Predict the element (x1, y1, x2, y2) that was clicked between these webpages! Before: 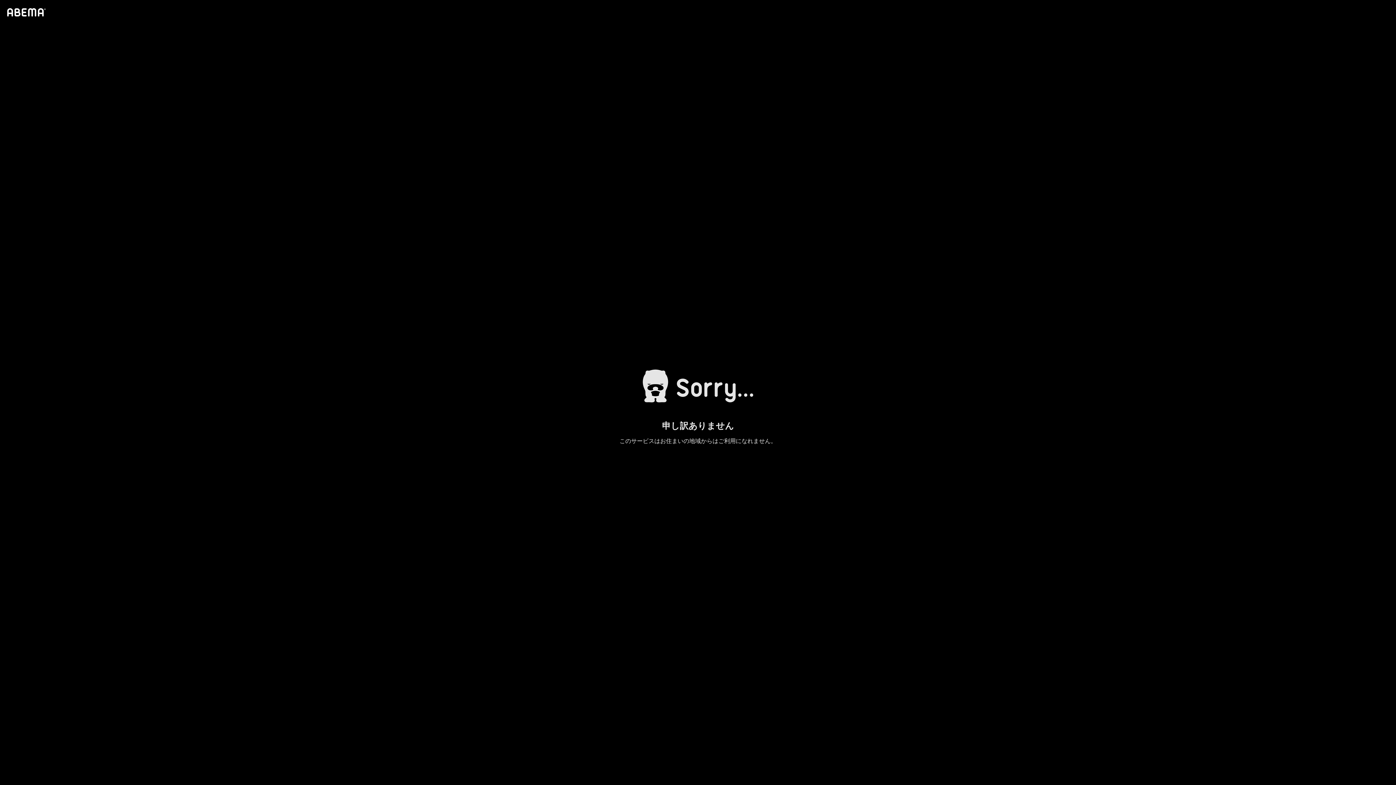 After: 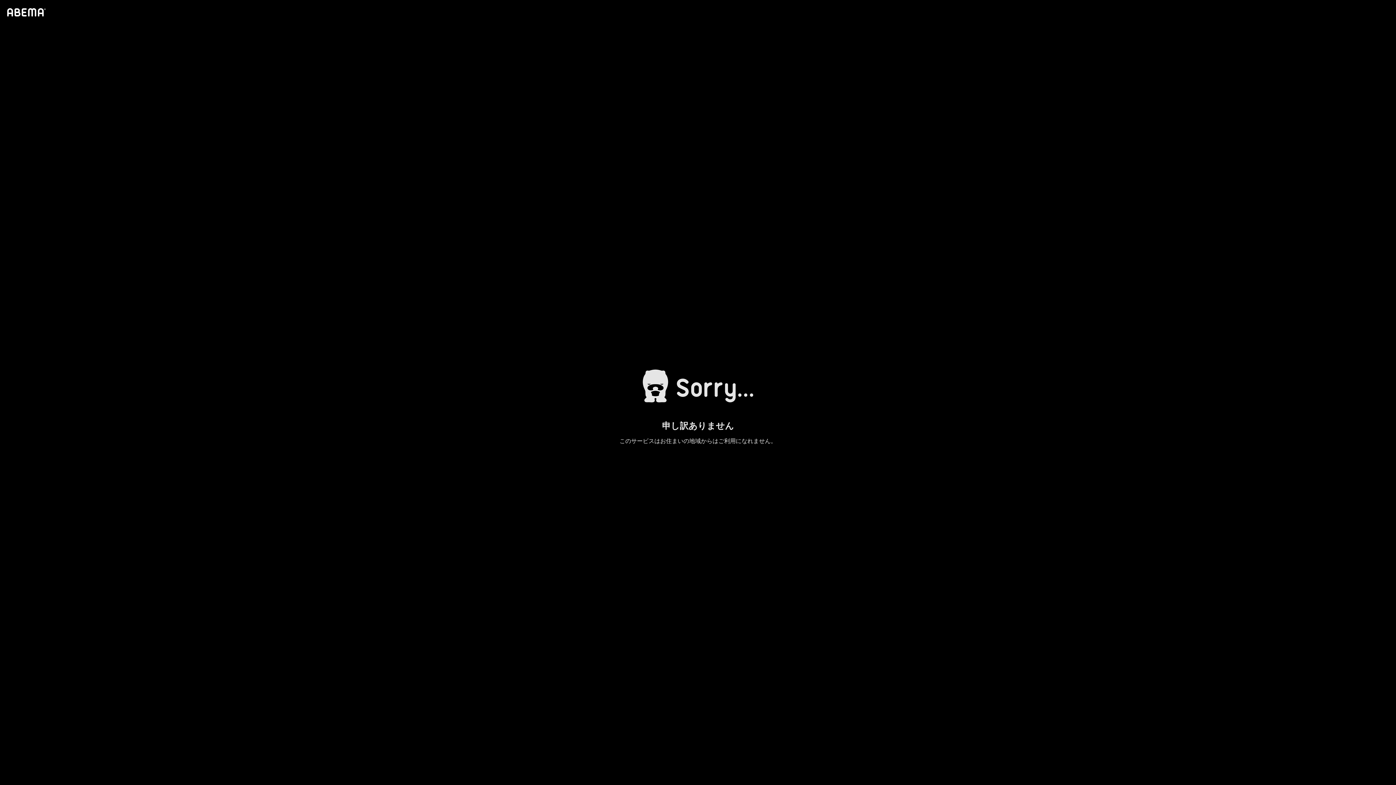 Action: bbox: (4, 1, 46, 23)